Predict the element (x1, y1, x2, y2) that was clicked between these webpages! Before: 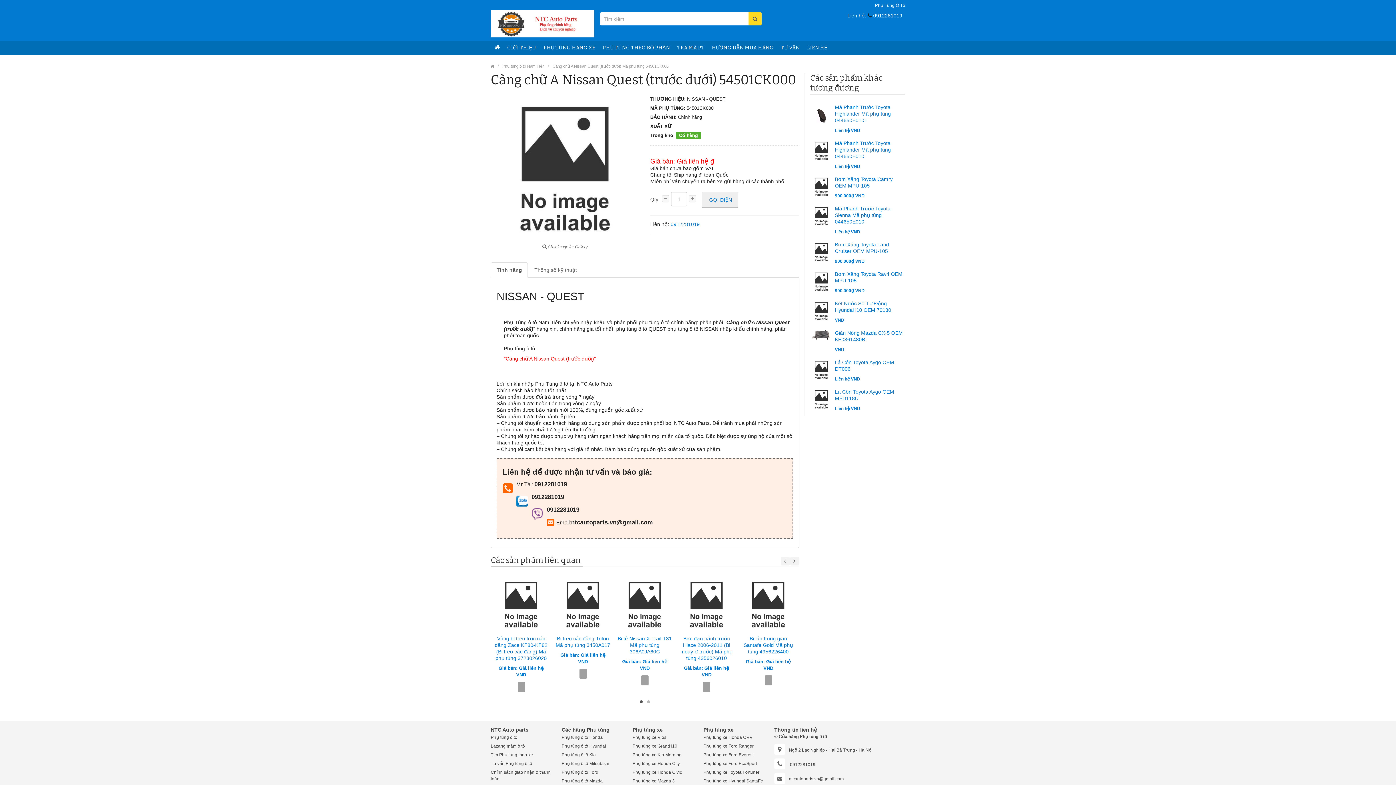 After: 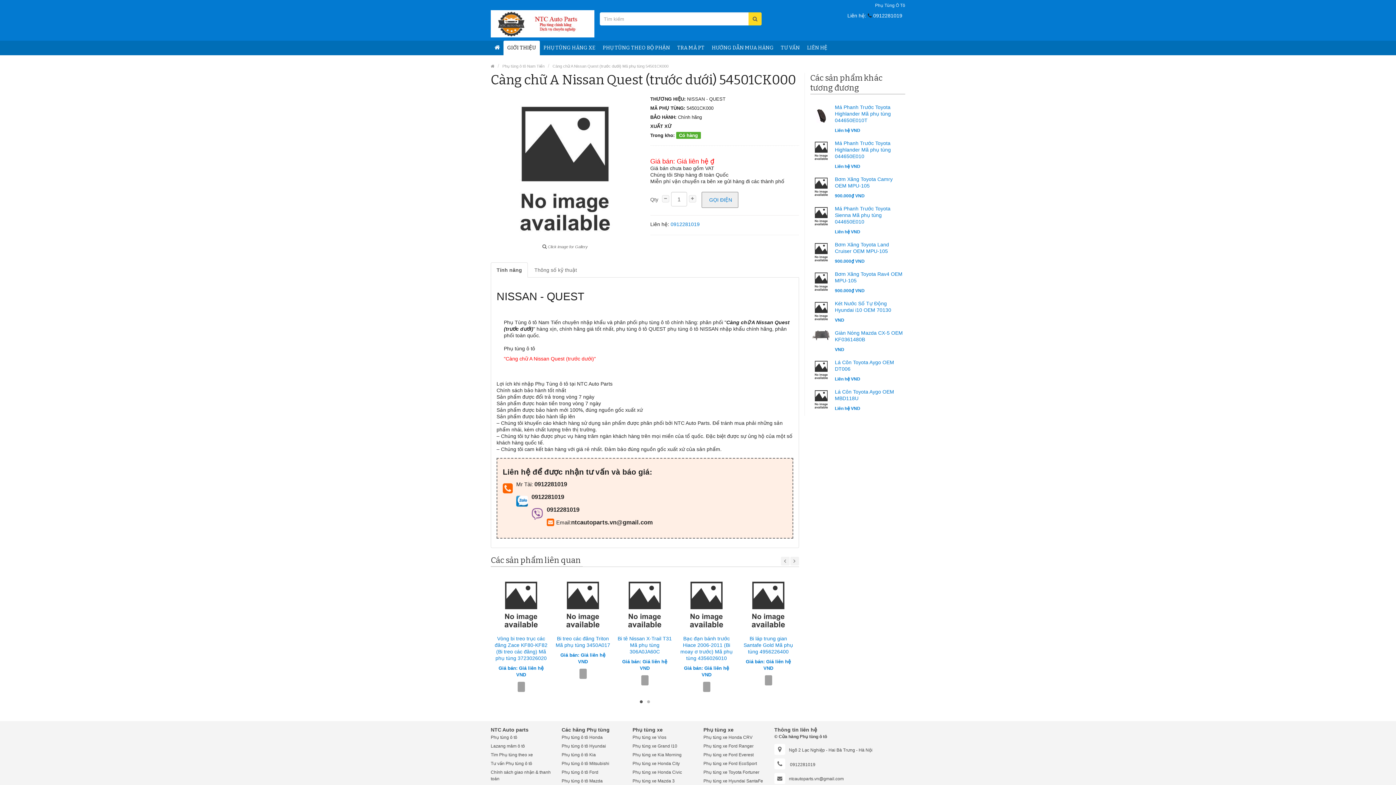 Action: label: GIỚI THIỆU bbox: (503, 40, 540, 55)